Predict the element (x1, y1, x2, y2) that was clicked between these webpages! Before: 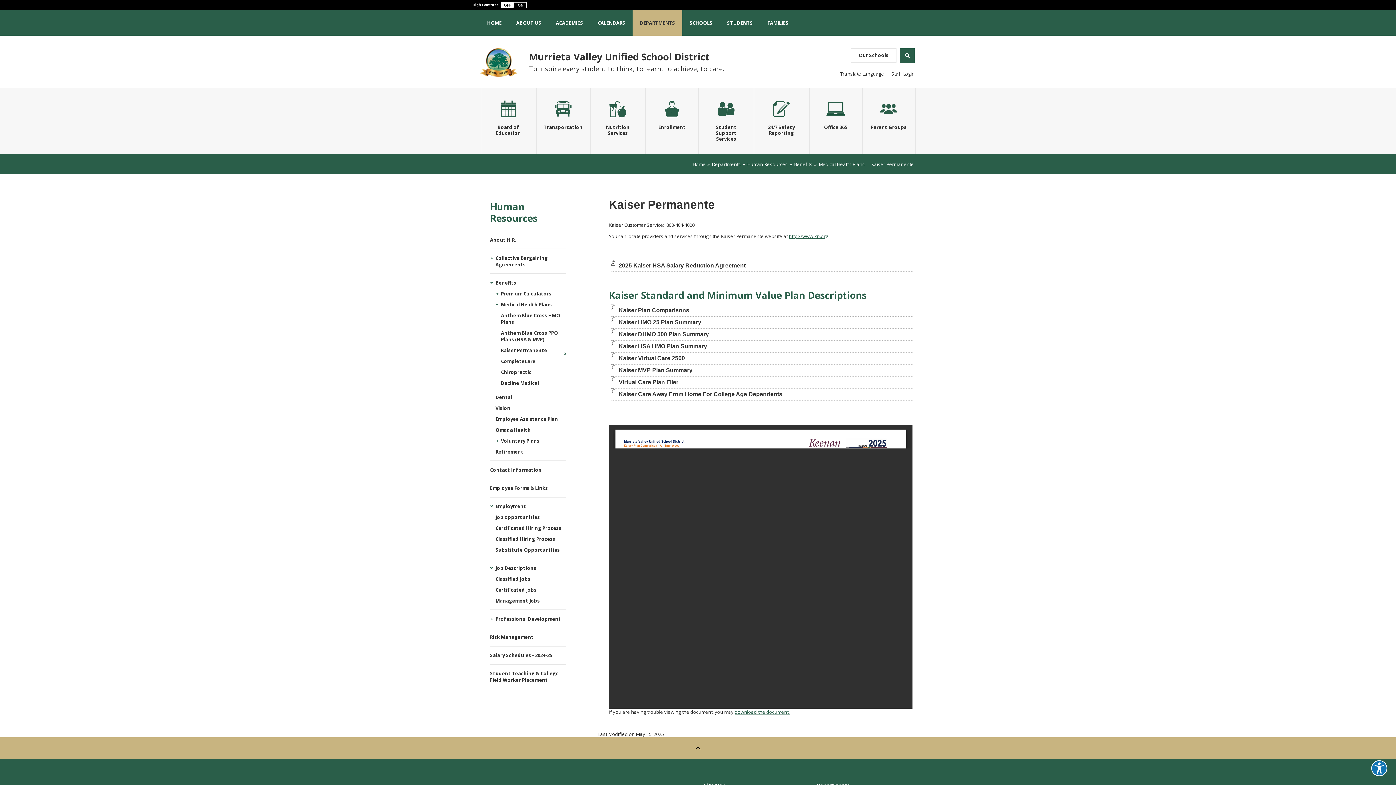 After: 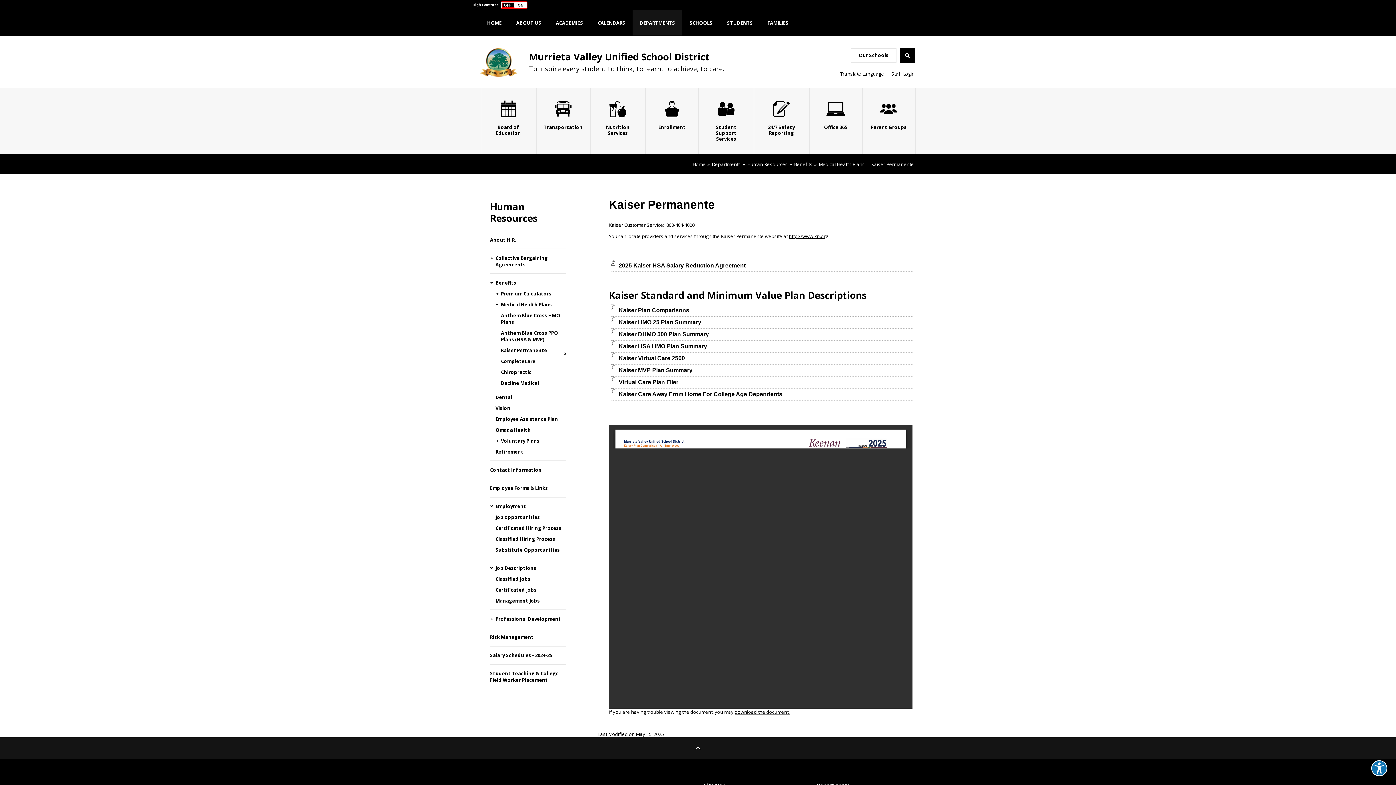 Action: label: Turn On High Contrast bbox: (501, 1, 527, 8)